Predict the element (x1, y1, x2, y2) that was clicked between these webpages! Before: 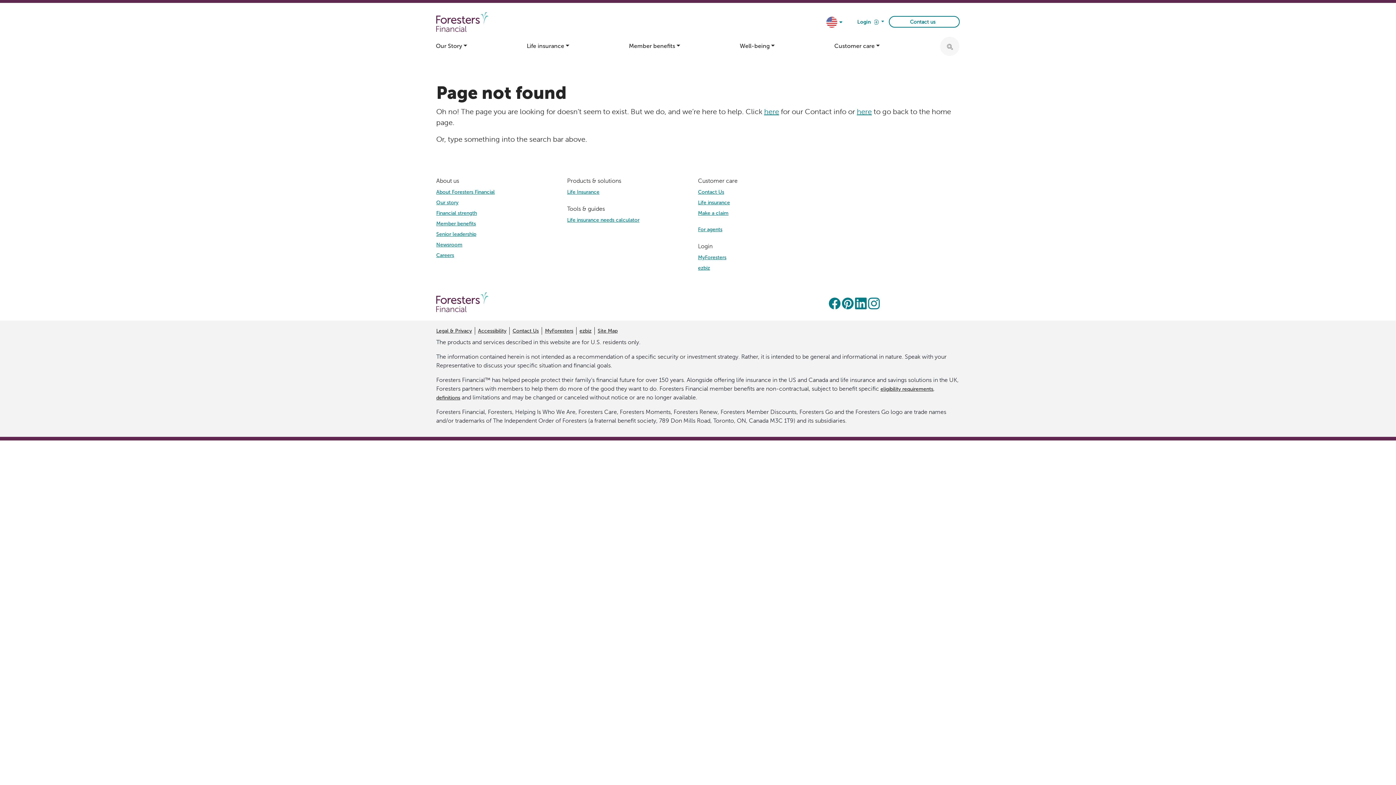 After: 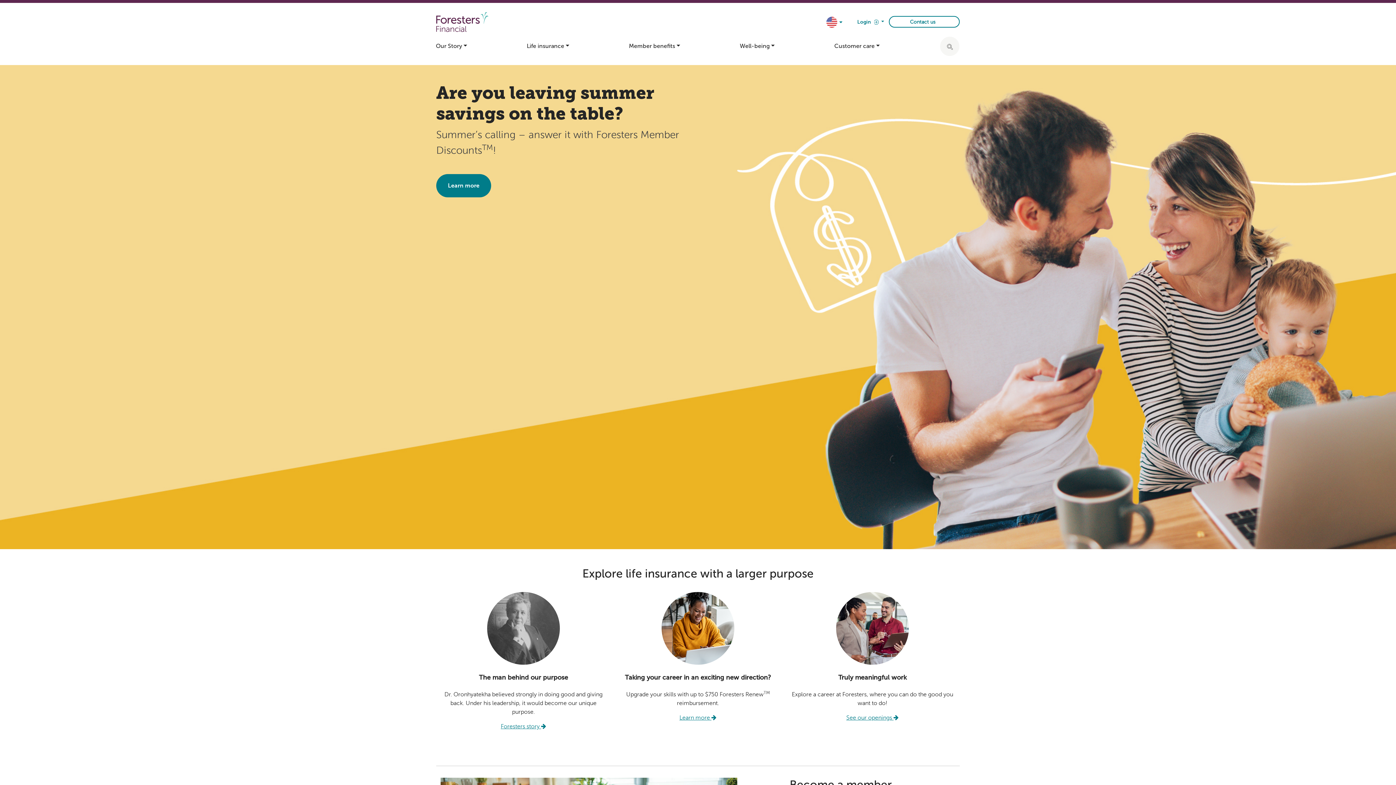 Action: bbox: (436, 298, 488, 305)